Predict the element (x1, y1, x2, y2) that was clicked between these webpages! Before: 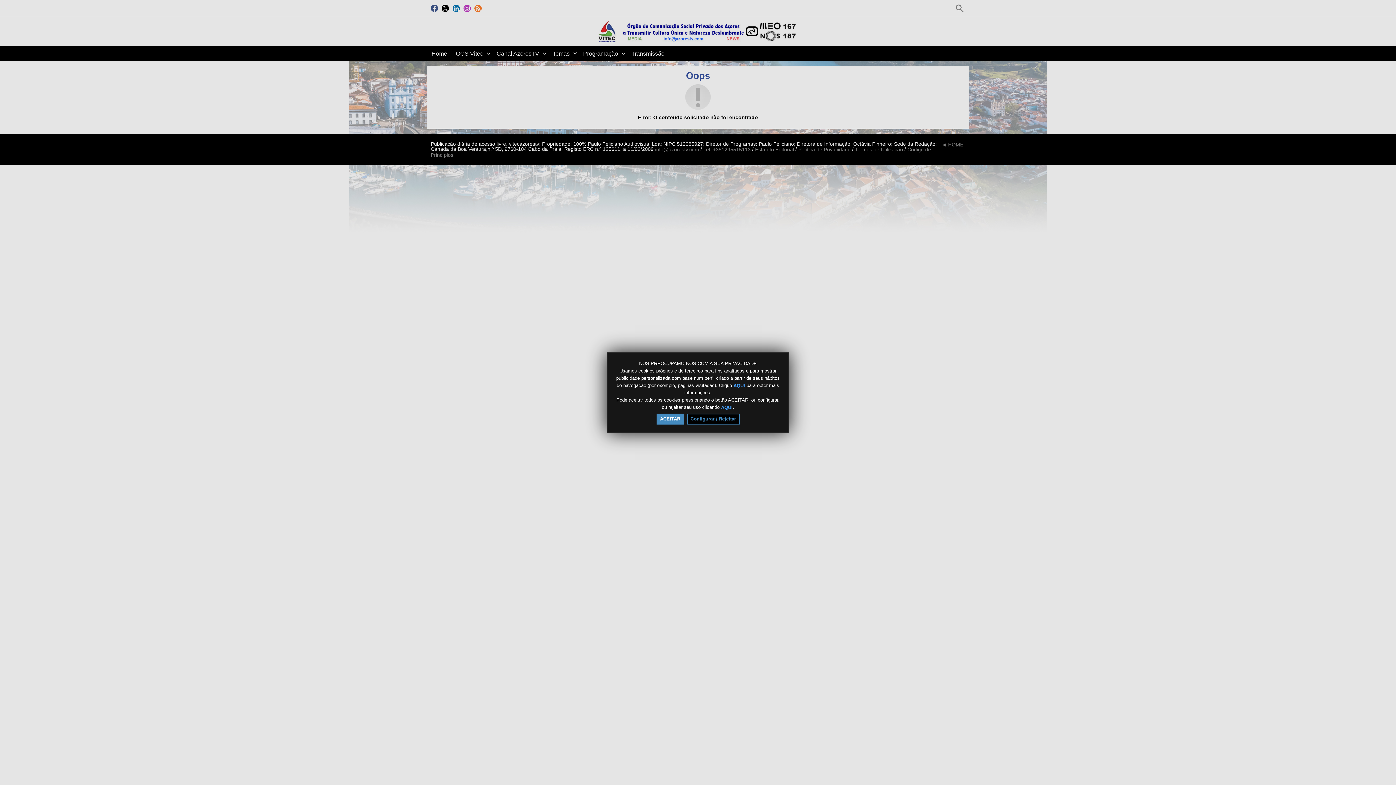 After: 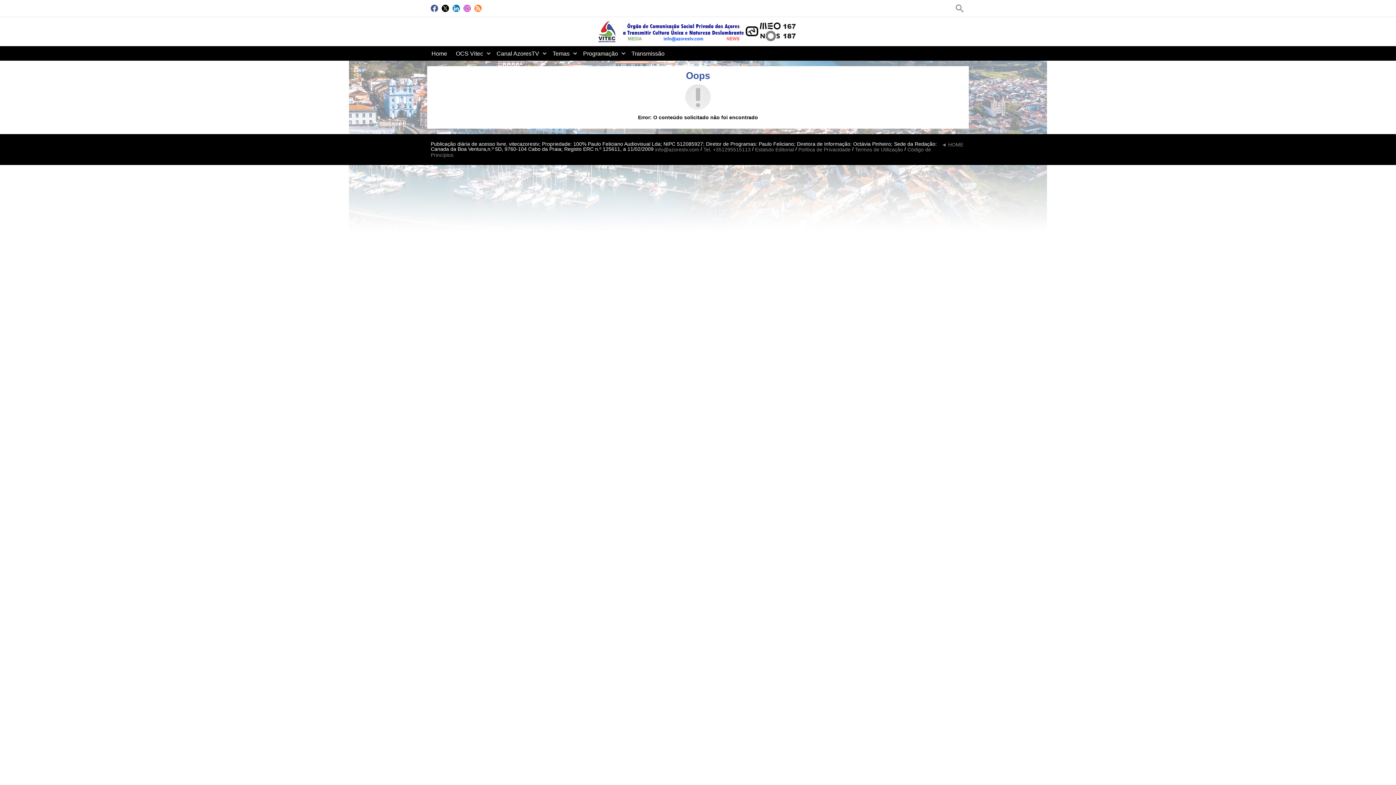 Action: bbox: (656, 413, 684, 424) label: ACEITAR